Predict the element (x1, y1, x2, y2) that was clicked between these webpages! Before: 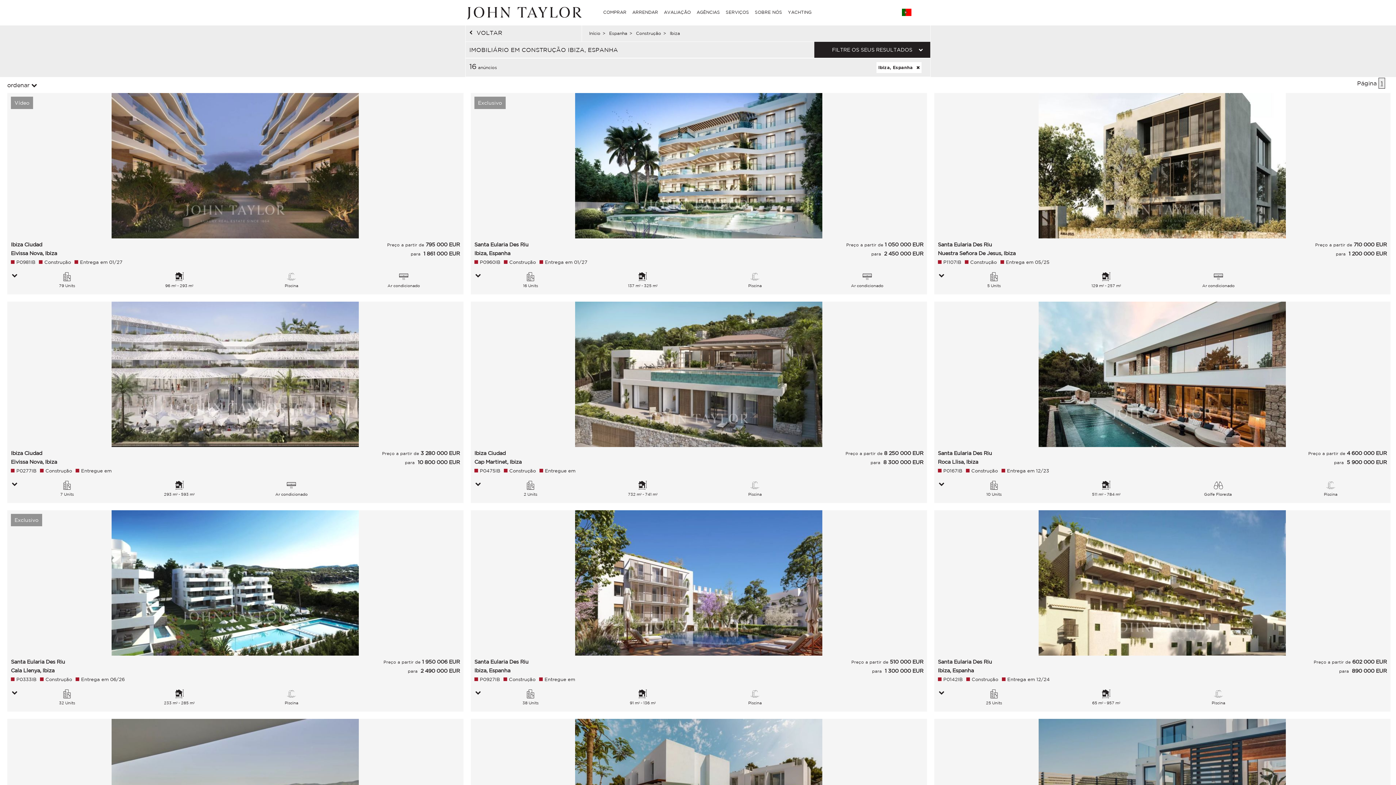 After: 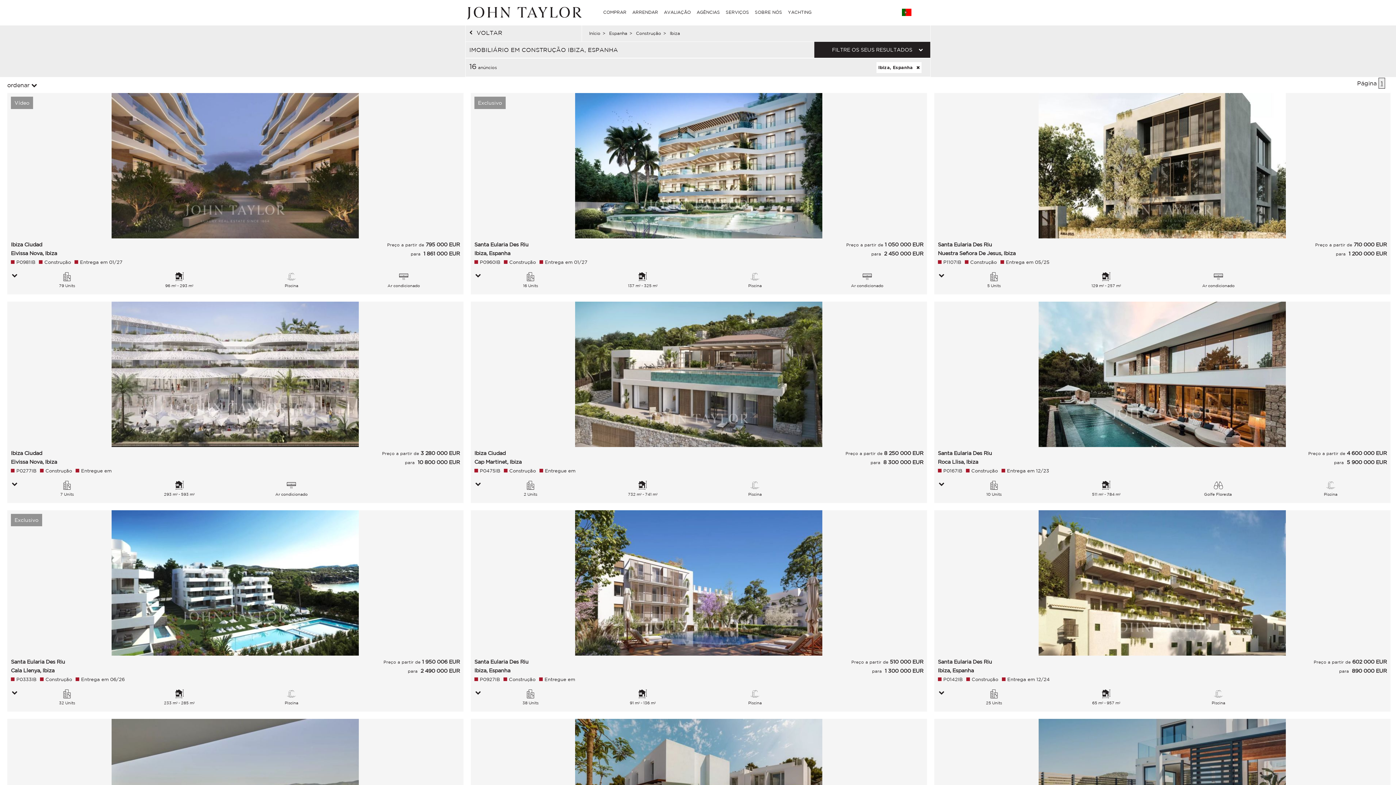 Action: bbox: (670, 30, 680, 35) label: Ibiza